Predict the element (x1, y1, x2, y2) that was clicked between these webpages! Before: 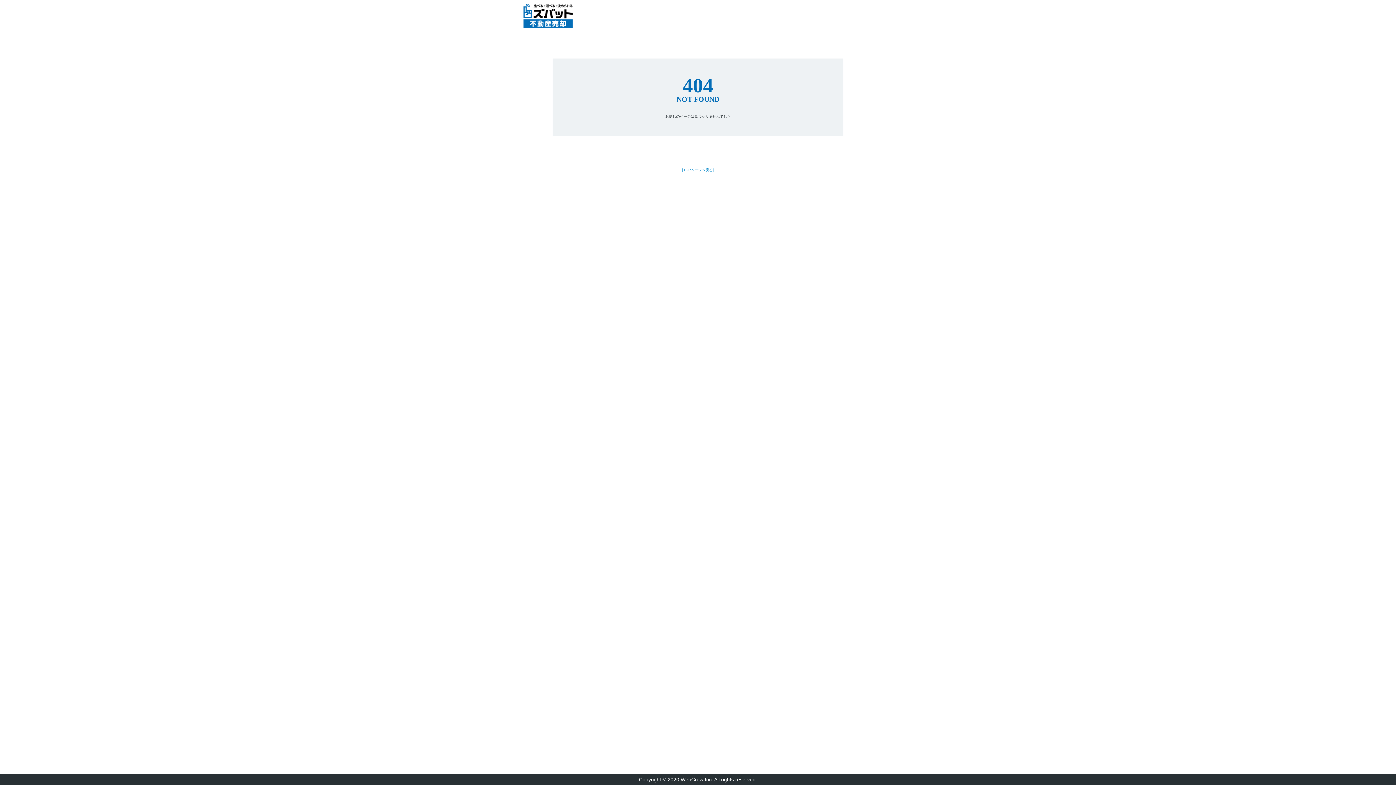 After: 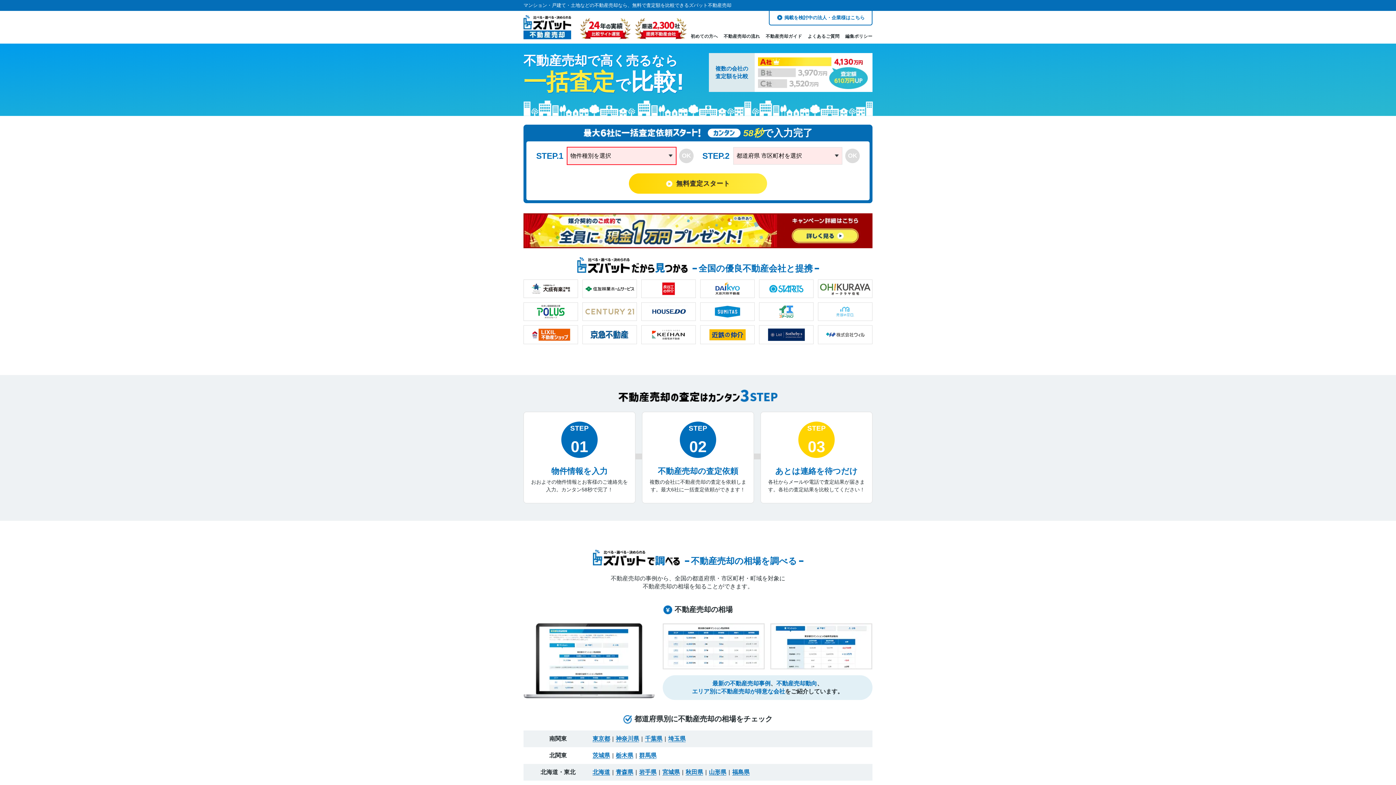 Action: label: [TOPページへ戻る] bbox: (682, 167, 714, 171)